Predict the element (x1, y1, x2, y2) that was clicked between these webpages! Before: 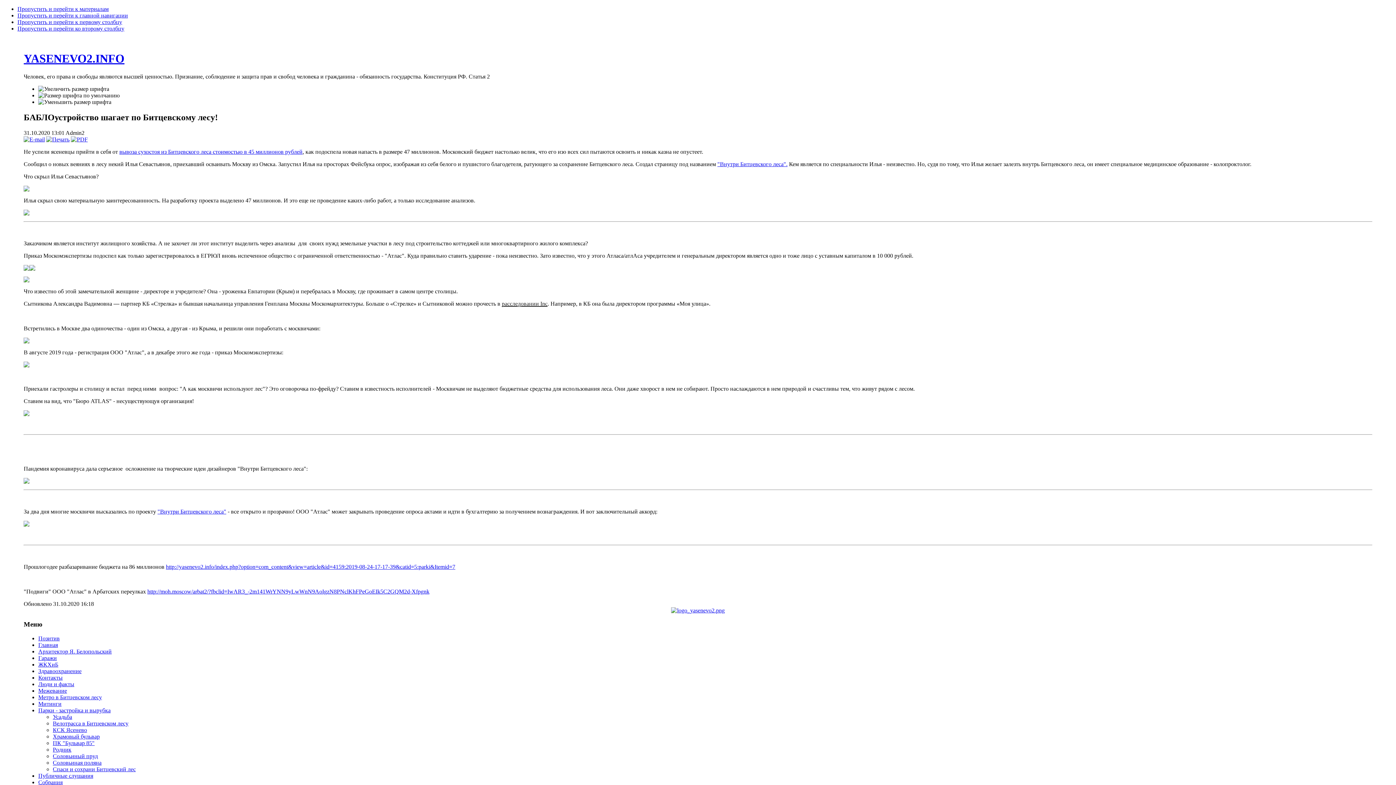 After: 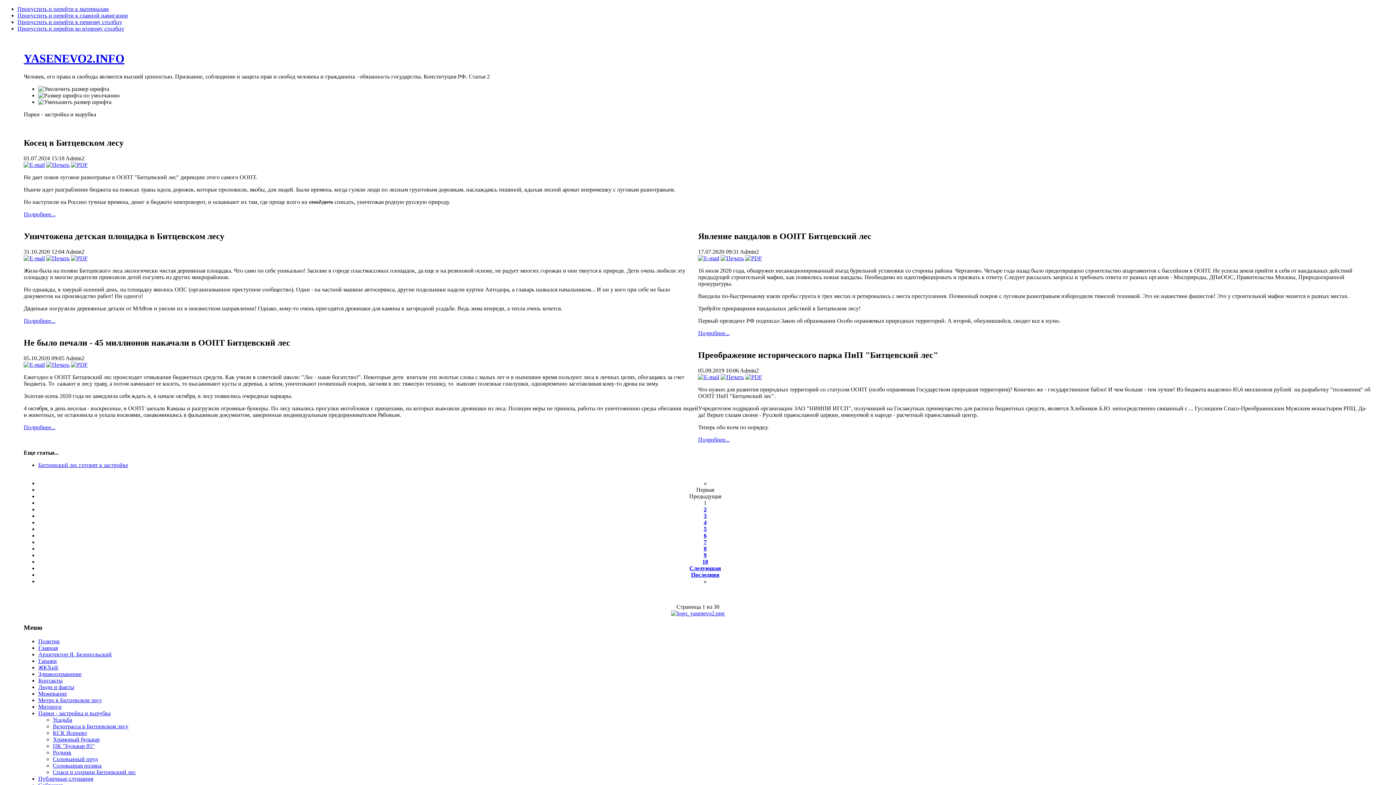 Action: label: Парки - застройка и вырубка bbox: (38, 707, 110, 713)